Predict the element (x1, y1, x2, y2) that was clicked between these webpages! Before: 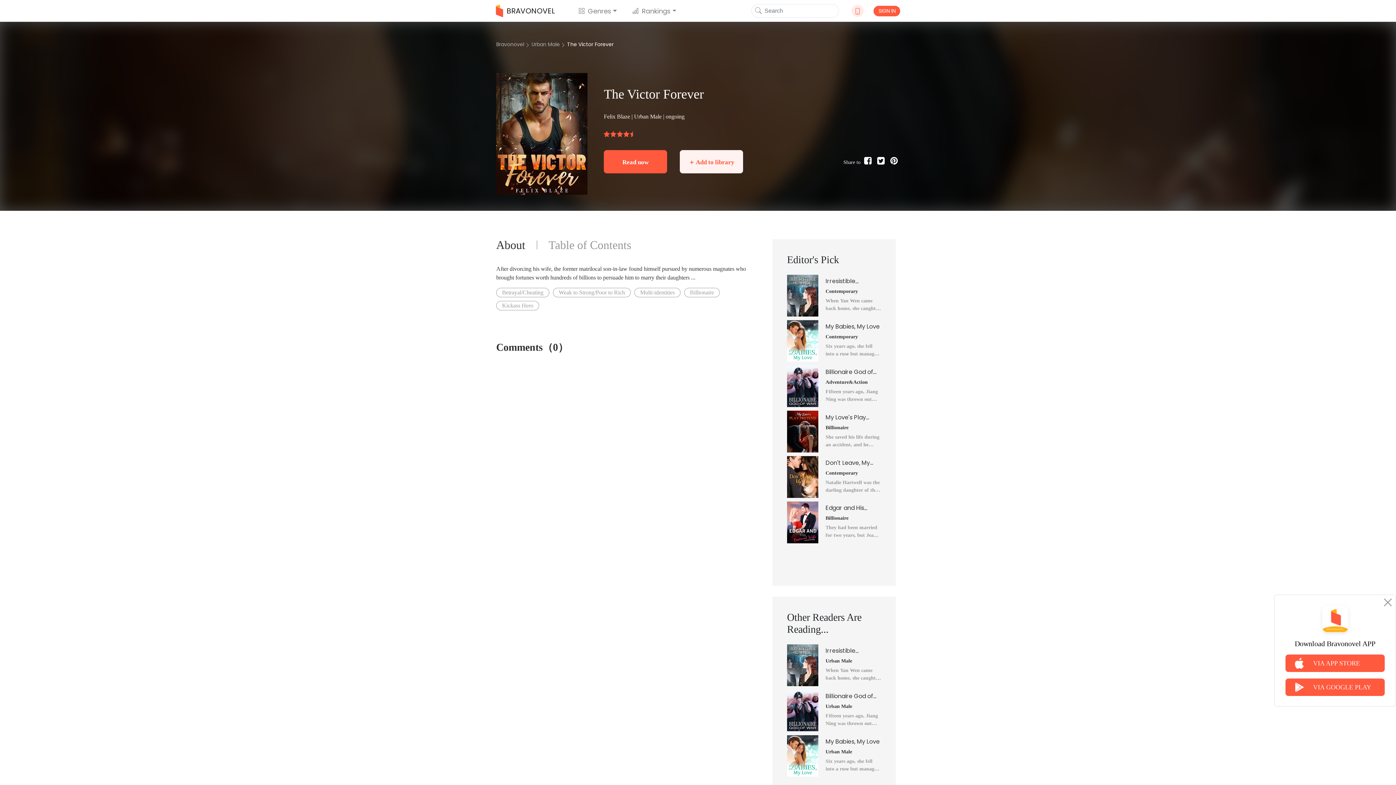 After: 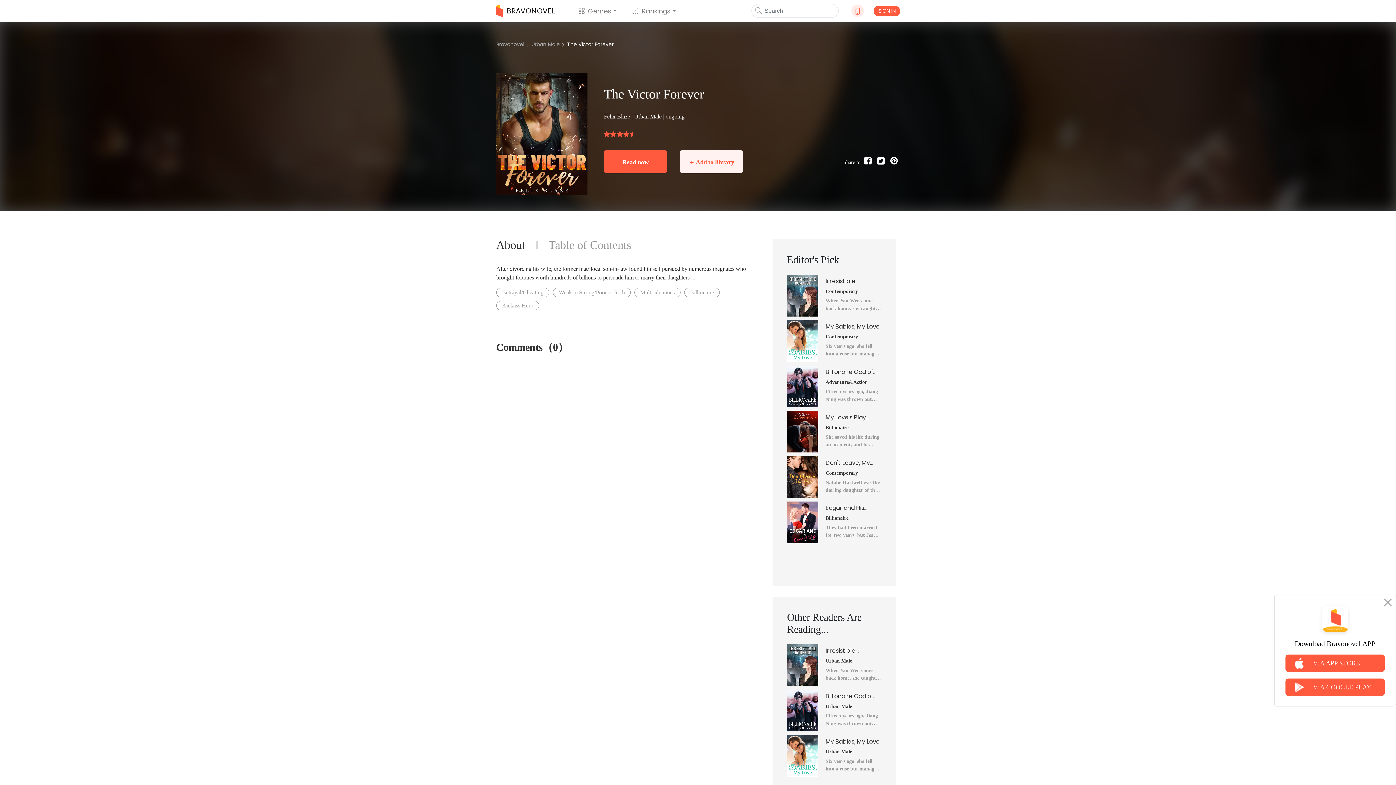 Action: label: My Babies, My Love bbox: (825, 737, 881, 746)